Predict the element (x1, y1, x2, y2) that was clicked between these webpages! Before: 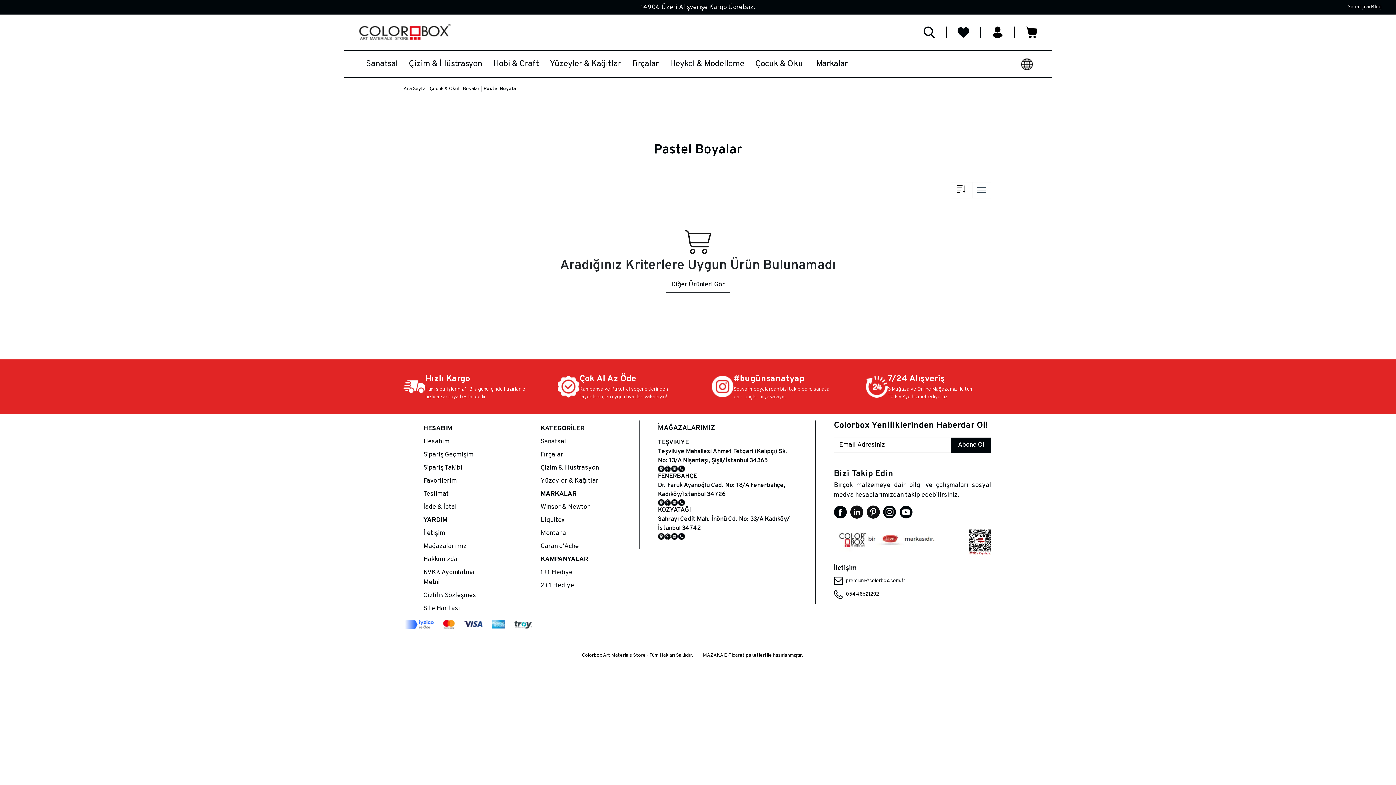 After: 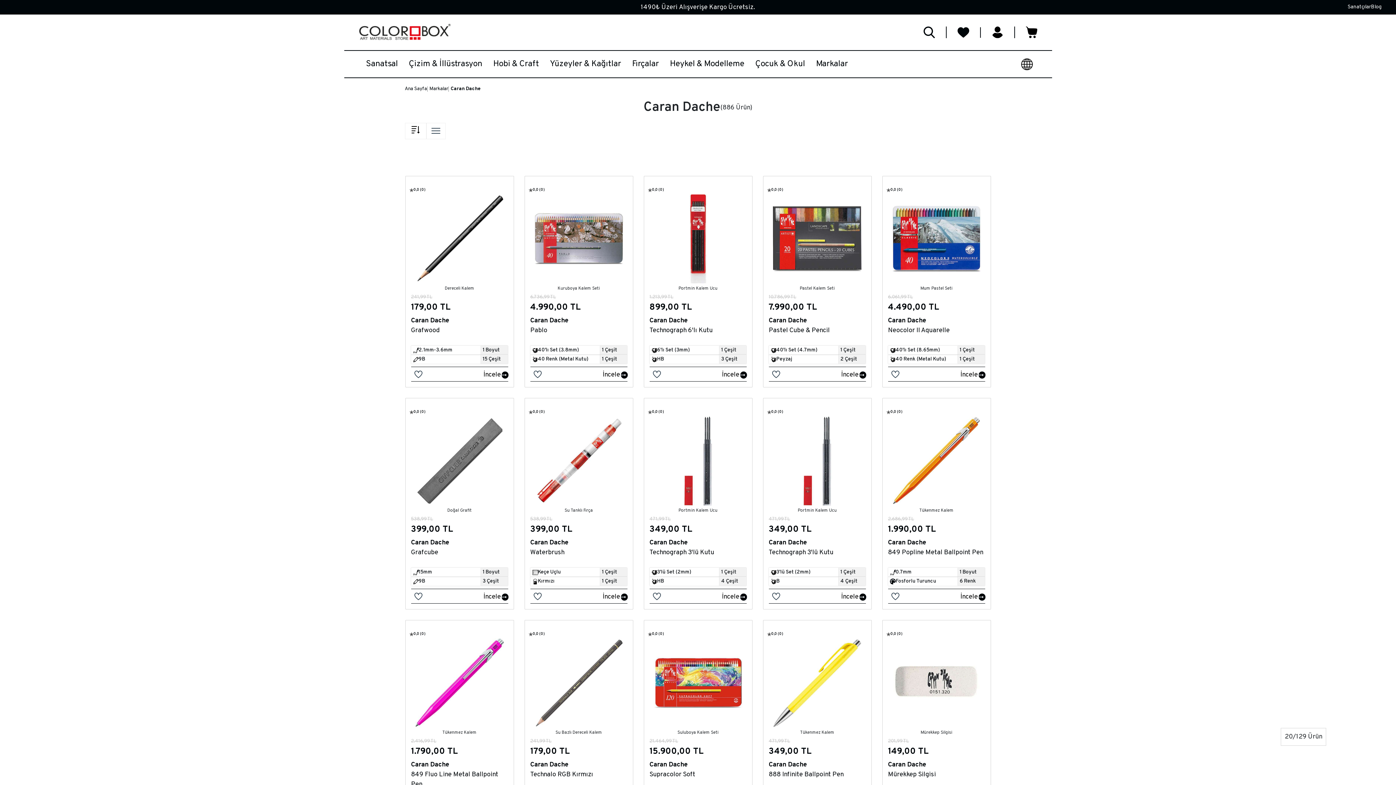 Action: label: Caran d'Ache bbox: (540, 541, 601, 551)